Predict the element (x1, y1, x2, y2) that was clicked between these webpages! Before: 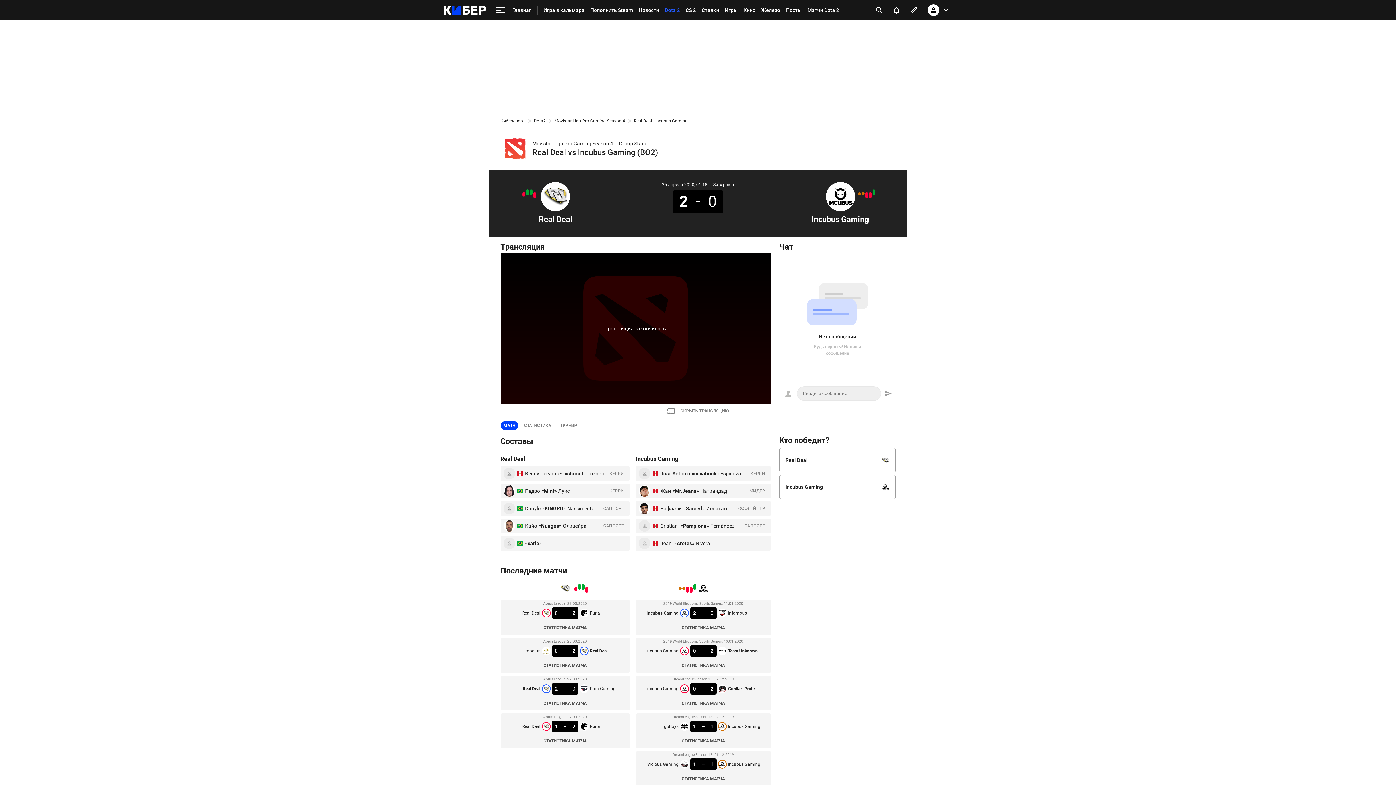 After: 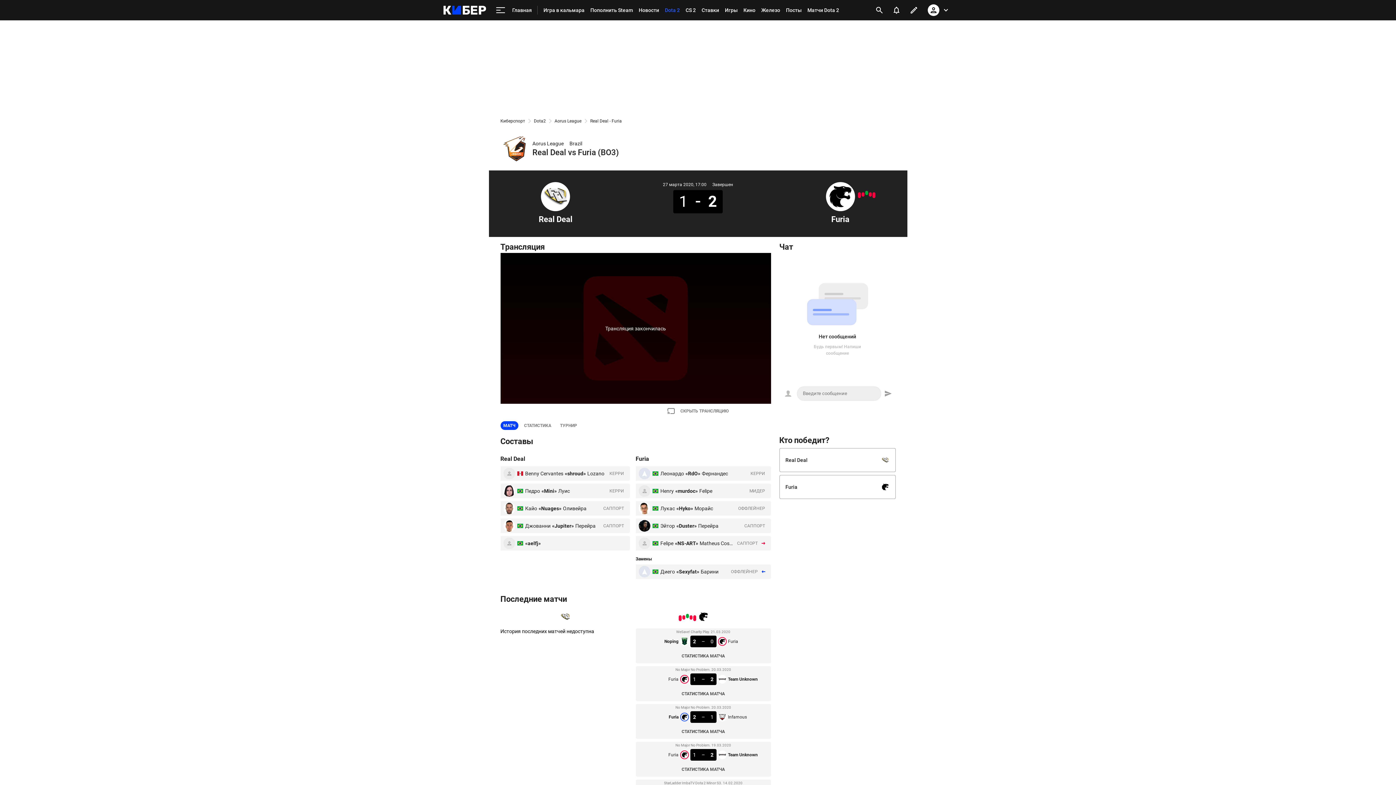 Action: bbox: (522, 192, 525, 196)